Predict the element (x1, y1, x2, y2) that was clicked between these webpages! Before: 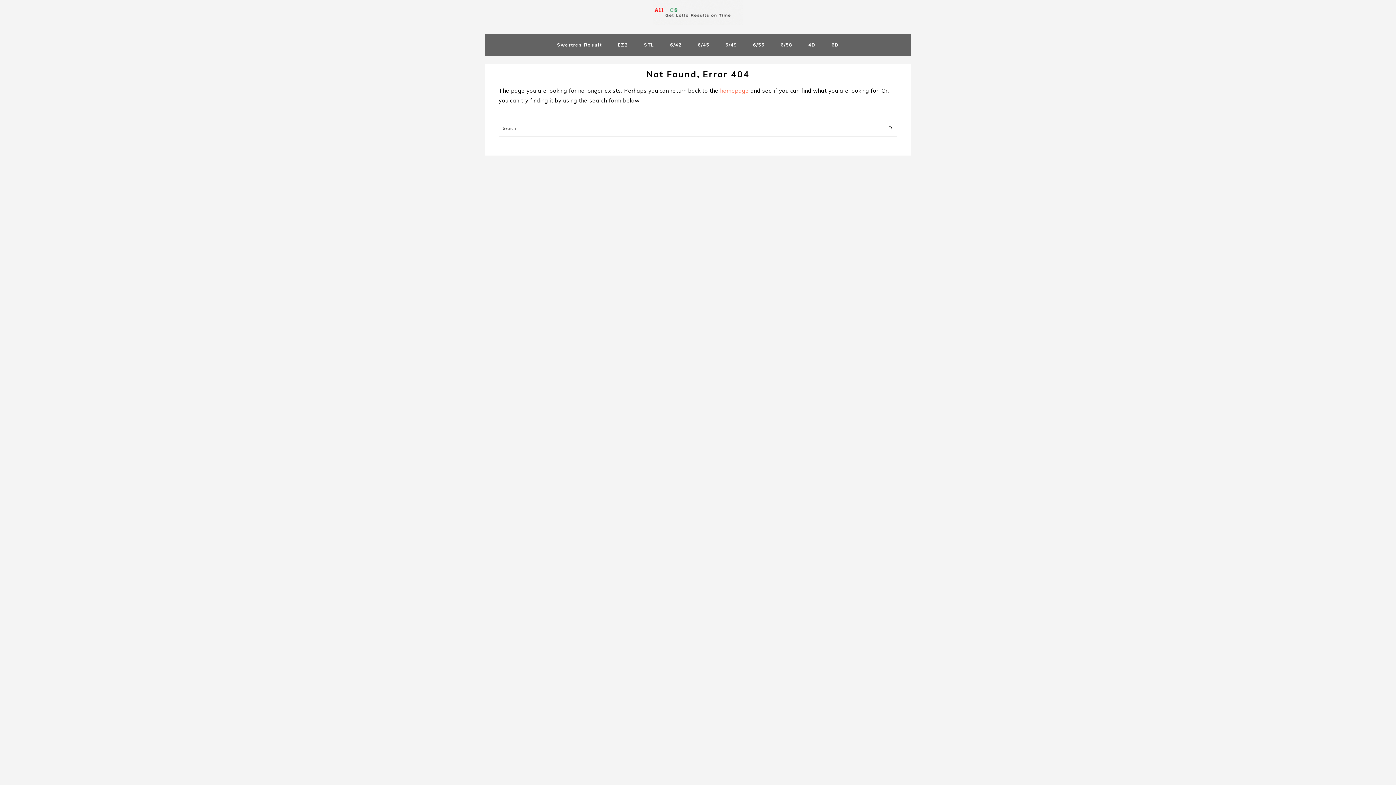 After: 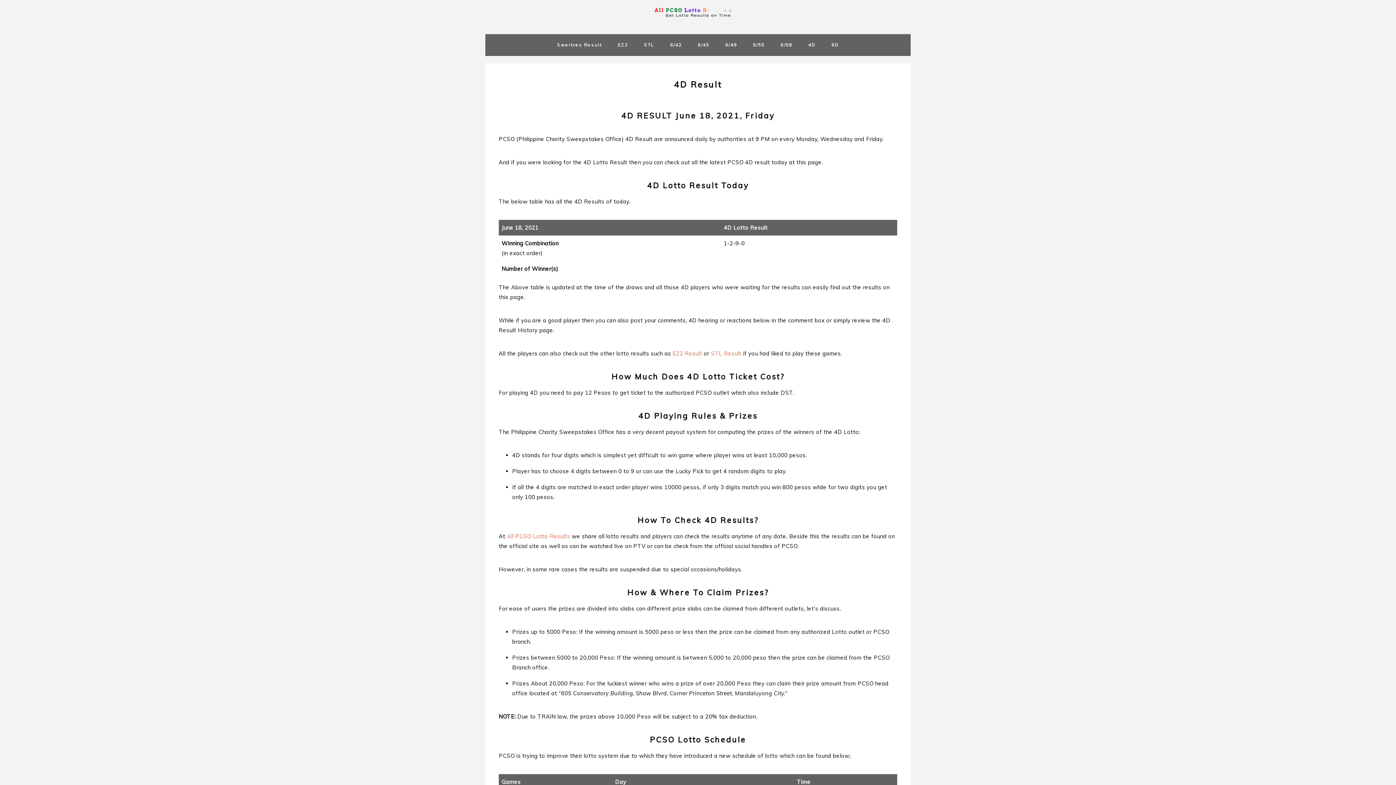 Action: bbox: (800, 36, 823, 53) label: 4D